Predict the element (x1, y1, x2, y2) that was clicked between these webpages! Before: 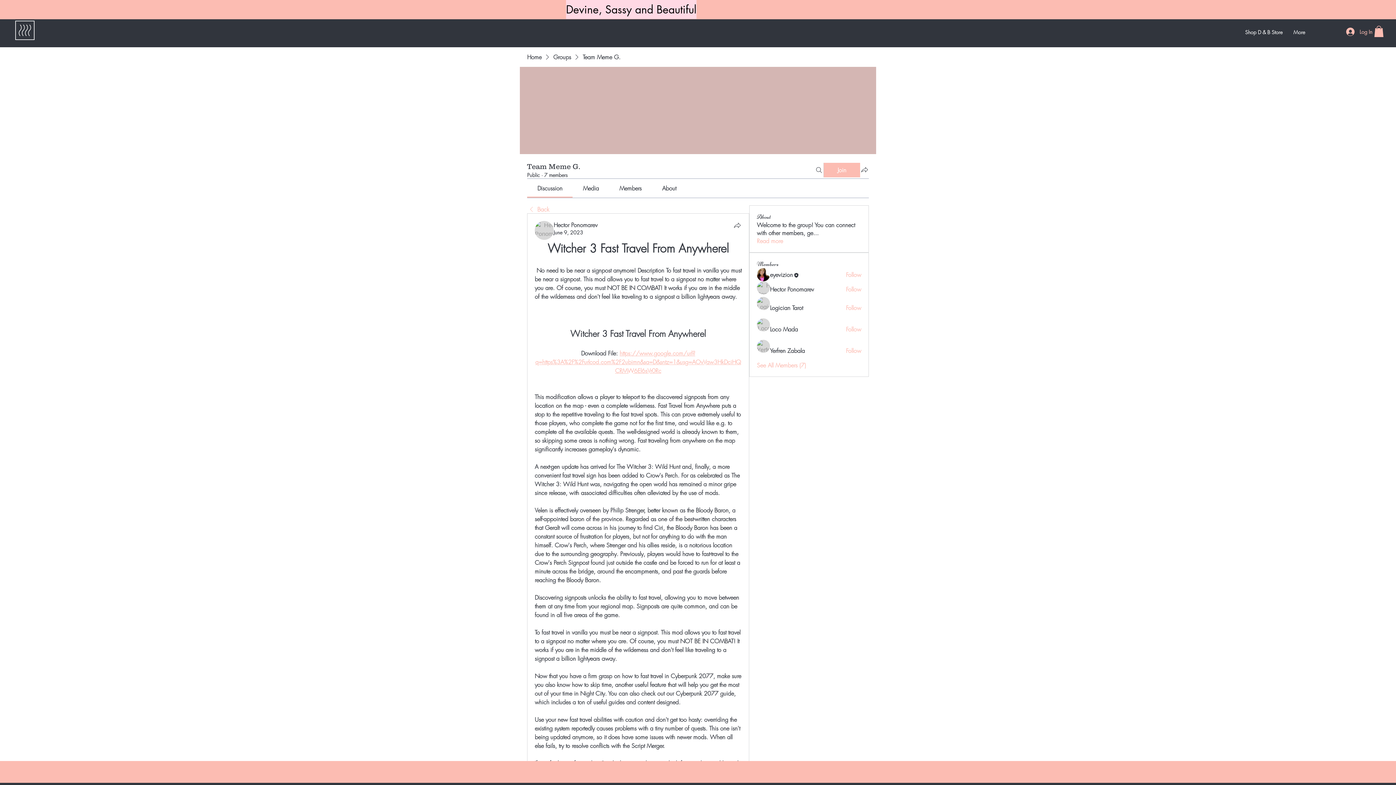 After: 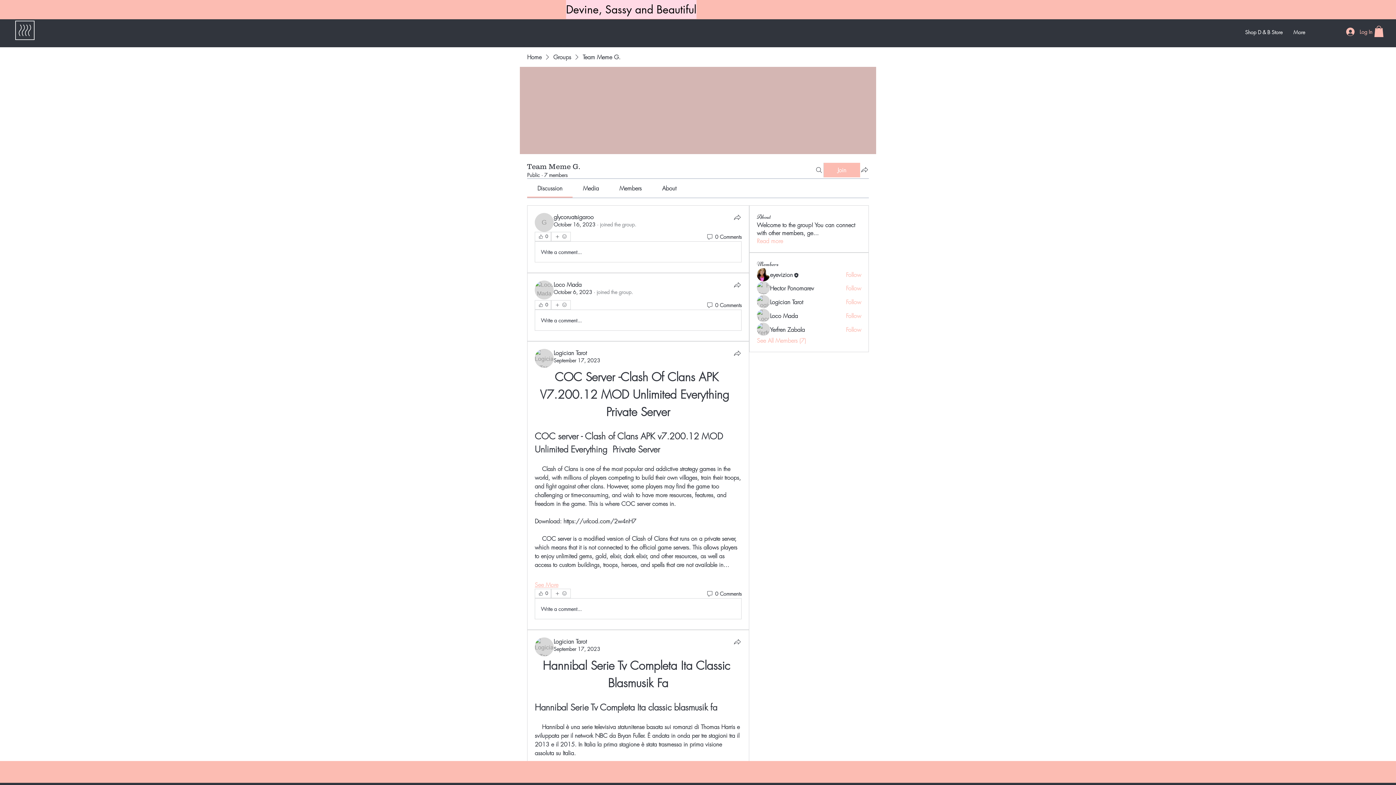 Action: bbox: (527, 205, 549, 213) label: Back